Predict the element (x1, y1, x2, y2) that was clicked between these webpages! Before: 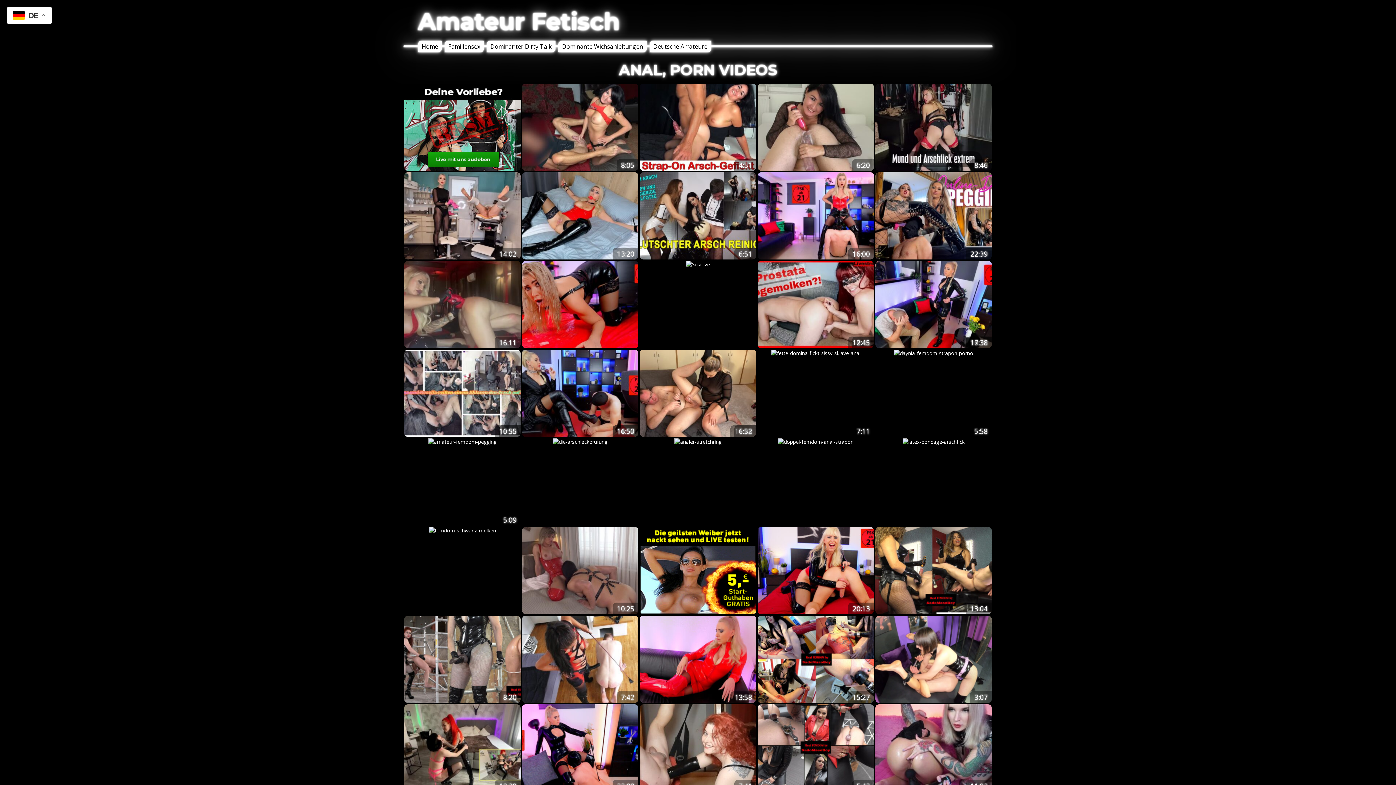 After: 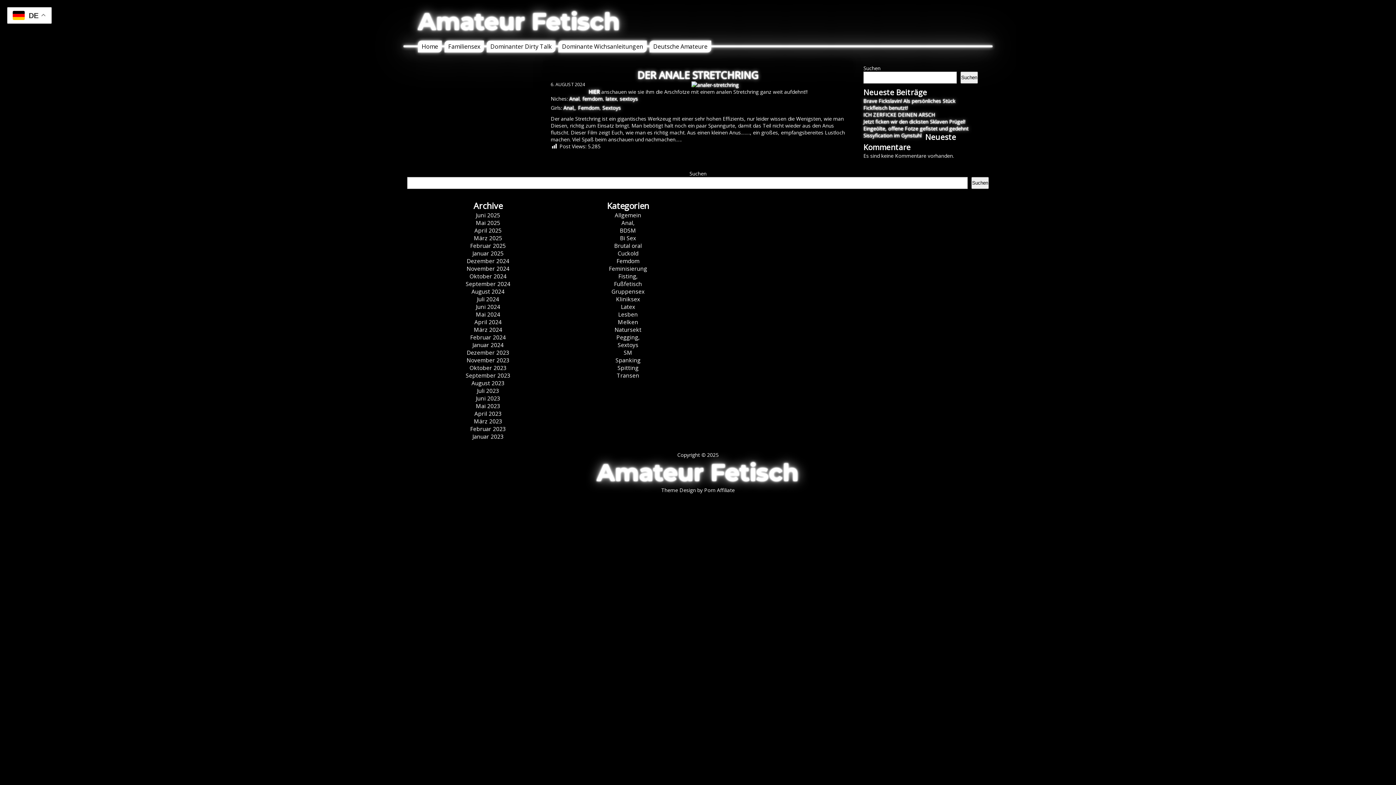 Action: label: 6:52 bbox: (674, 438, 721, 445)